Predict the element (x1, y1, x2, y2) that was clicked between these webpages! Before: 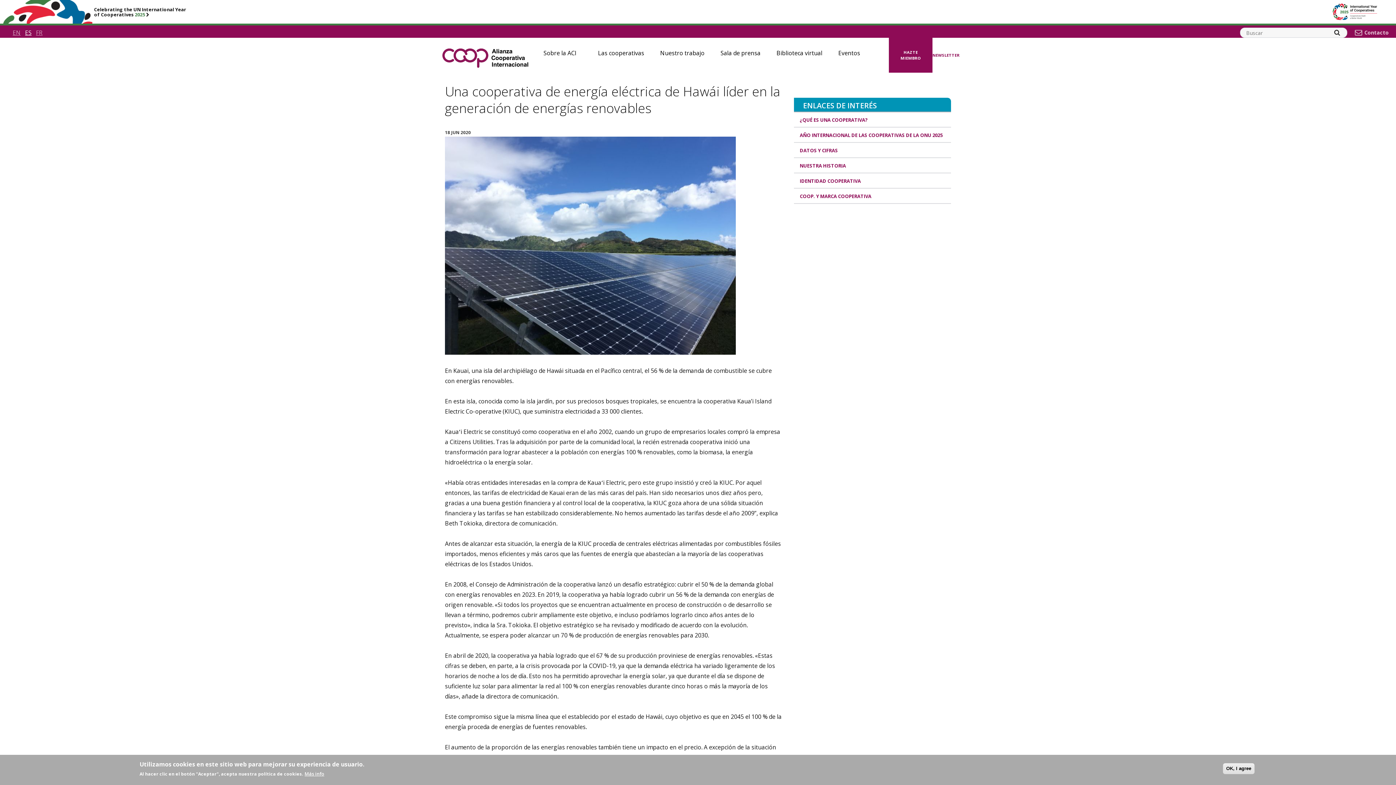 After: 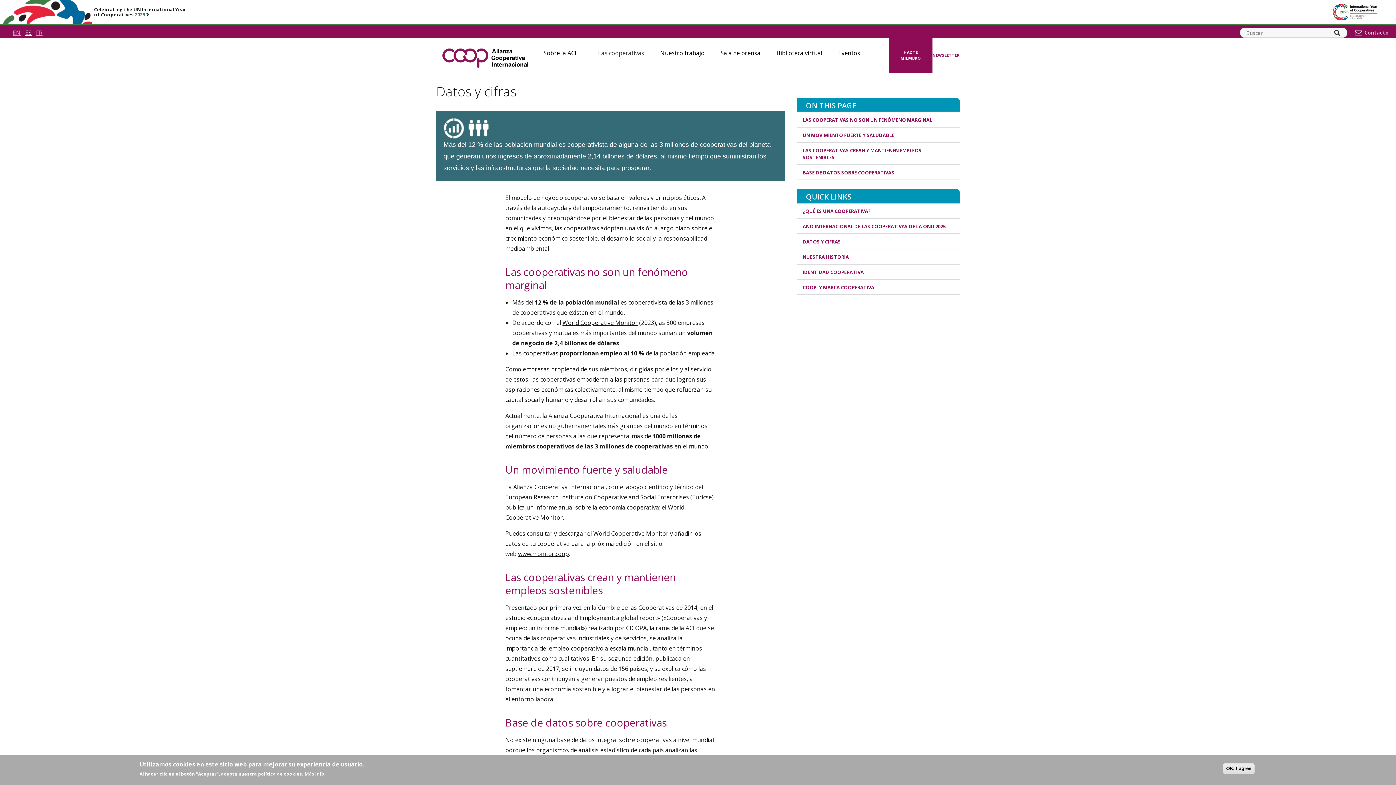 Action: bbox: (794, 142, 951, 158) label: DATOS Y CIFRAS